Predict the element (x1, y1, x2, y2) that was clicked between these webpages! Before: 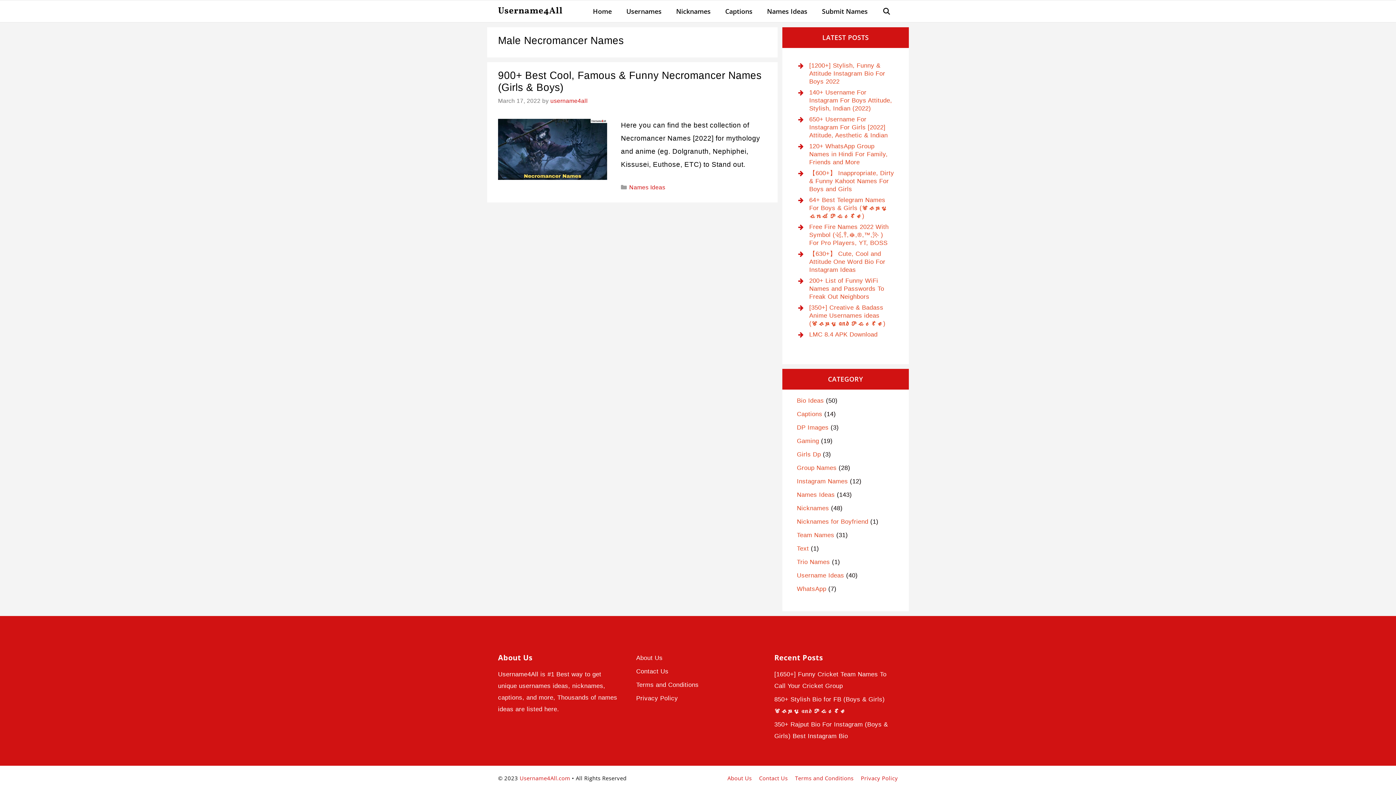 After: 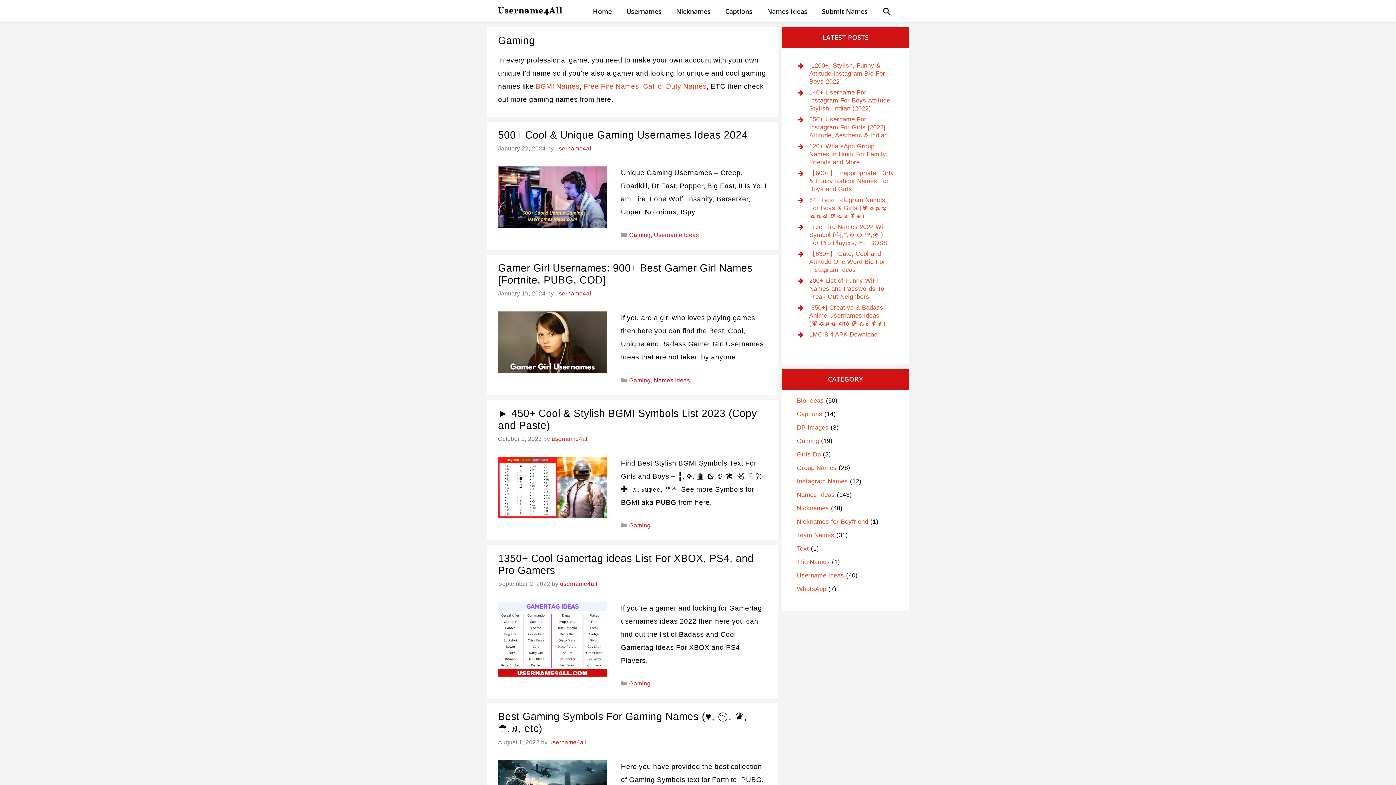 Action: bbox: (797, 437, 819, 444) label: Gaming